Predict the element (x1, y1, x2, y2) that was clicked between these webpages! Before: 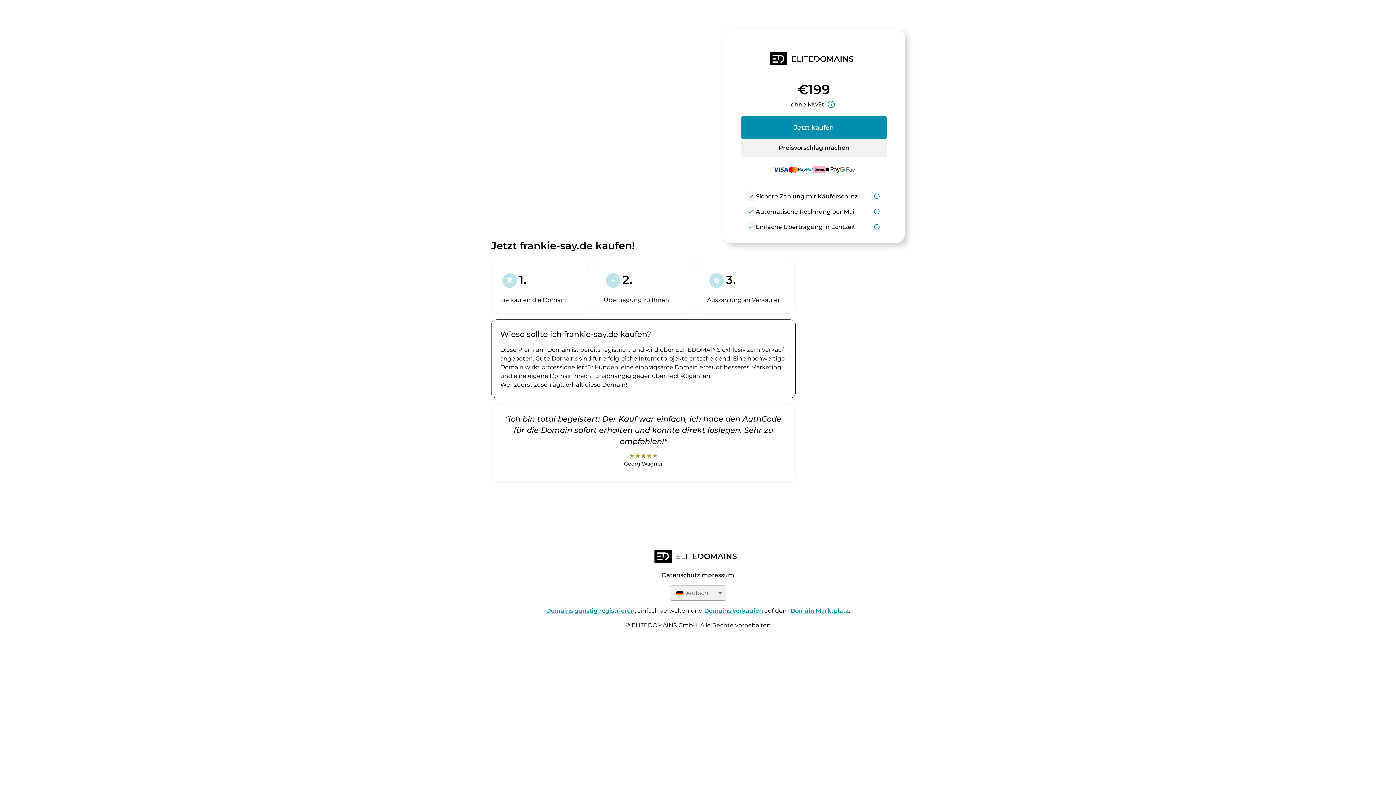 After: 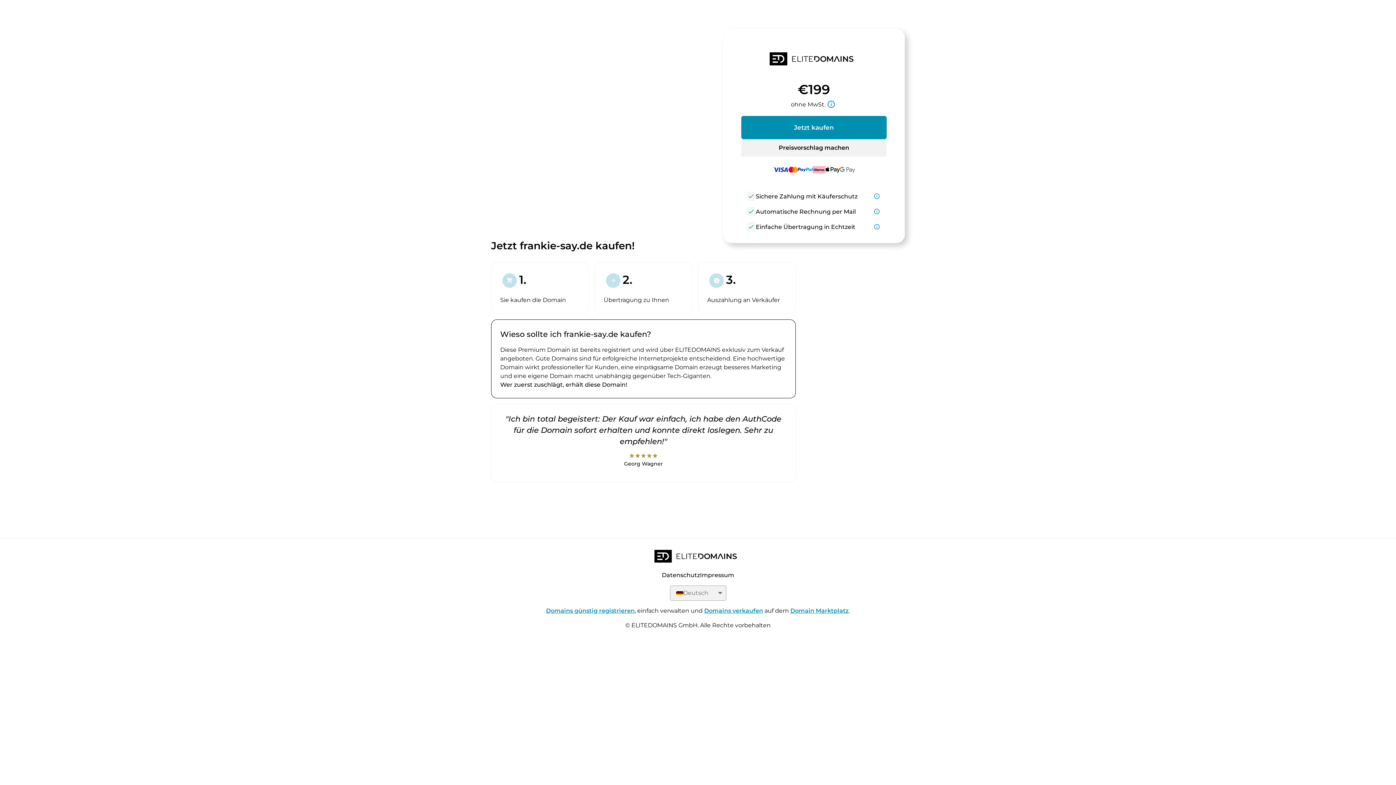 Action: bbox: (546, 607, 634, 614) label: Domains günstig registrieren